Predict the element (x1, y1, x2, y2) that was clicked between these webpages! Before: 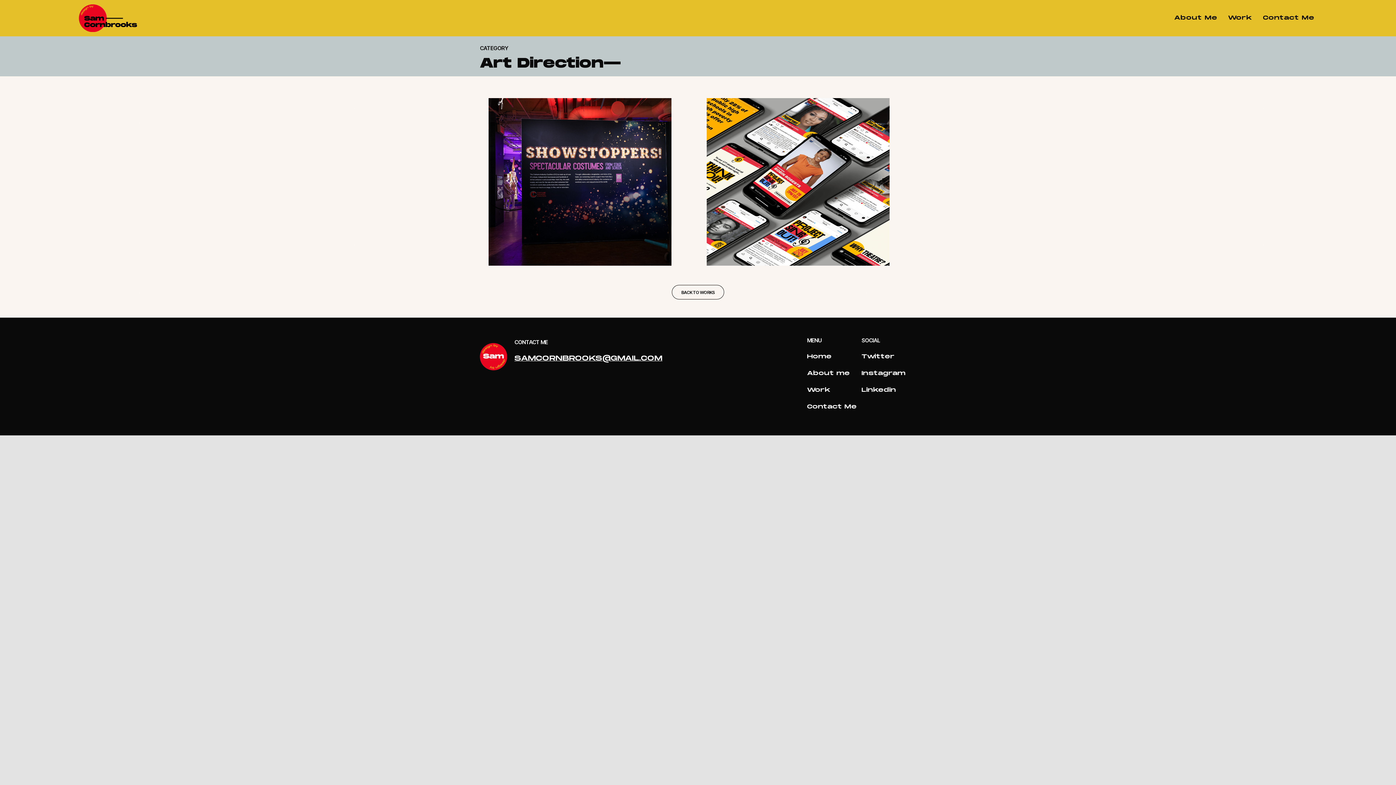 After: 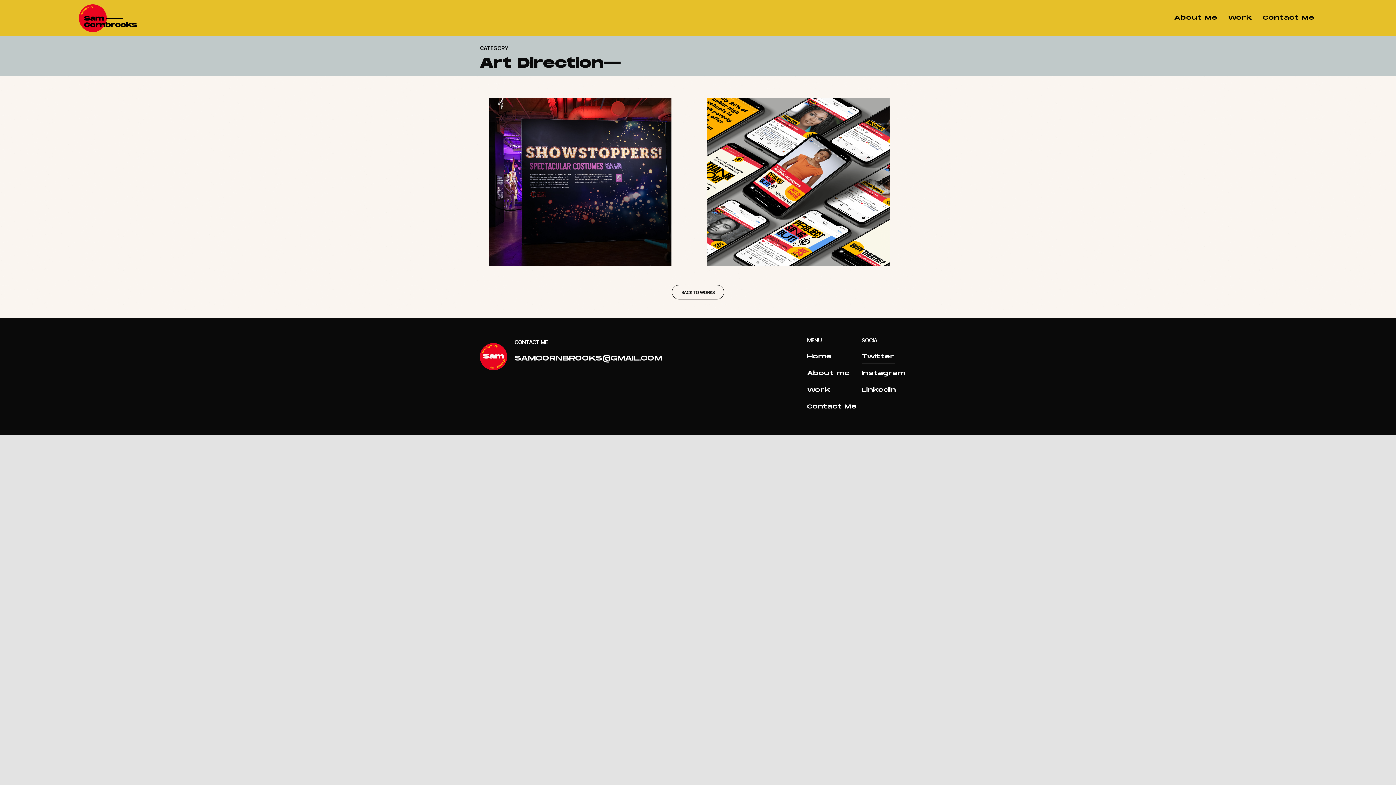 Action: label: Twitter bbox: (861, 350, 894, 363)